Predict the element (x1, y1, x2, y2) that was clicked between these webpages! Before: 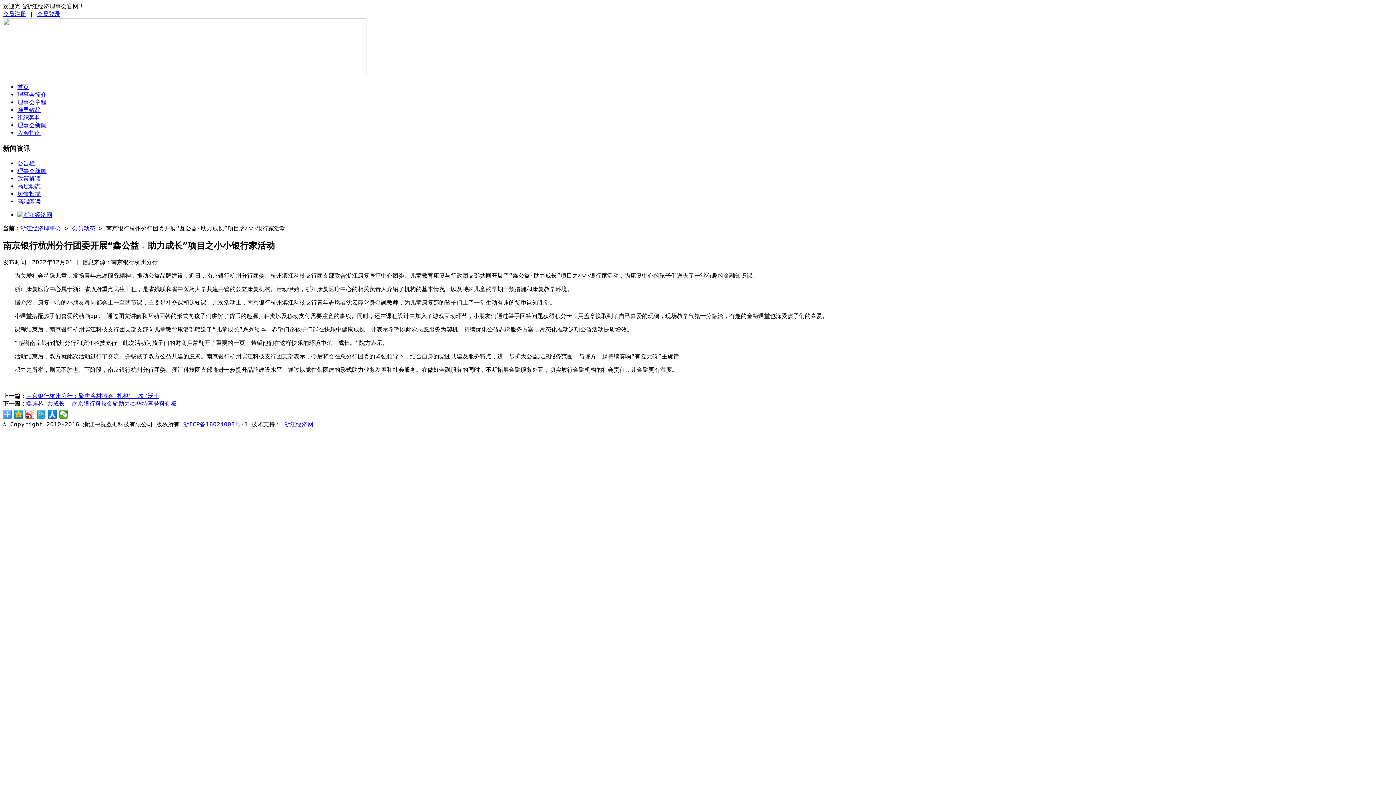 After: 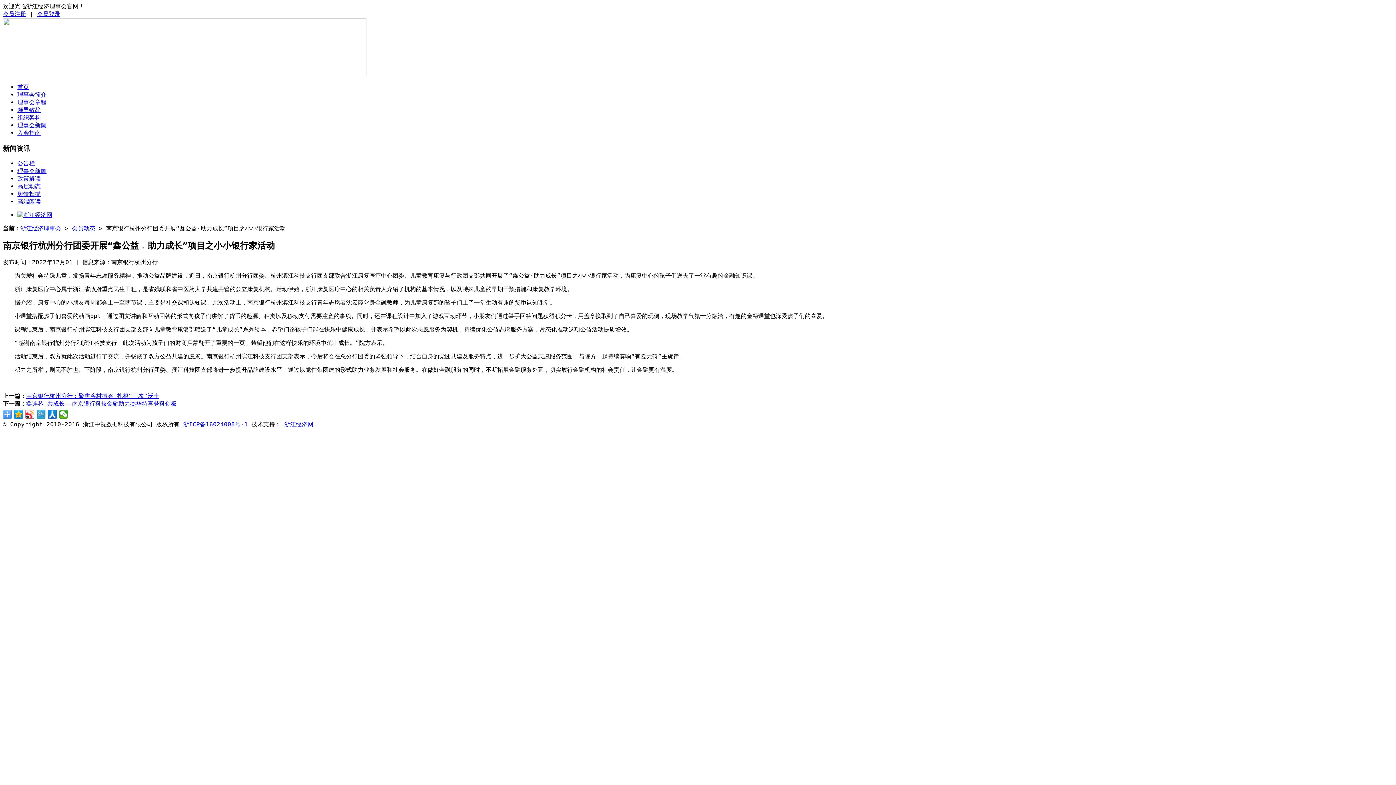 Action: bbox: (17, 211, 52, 218)